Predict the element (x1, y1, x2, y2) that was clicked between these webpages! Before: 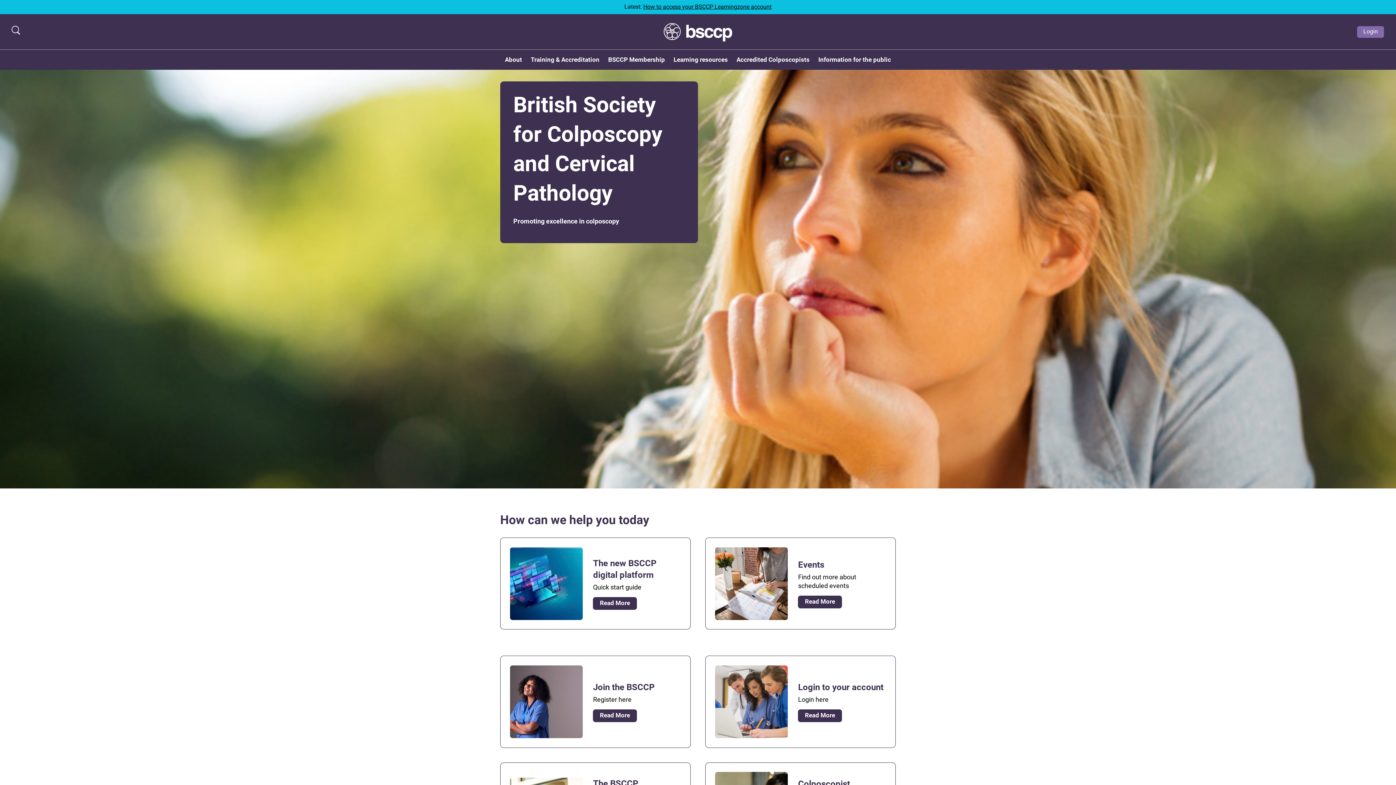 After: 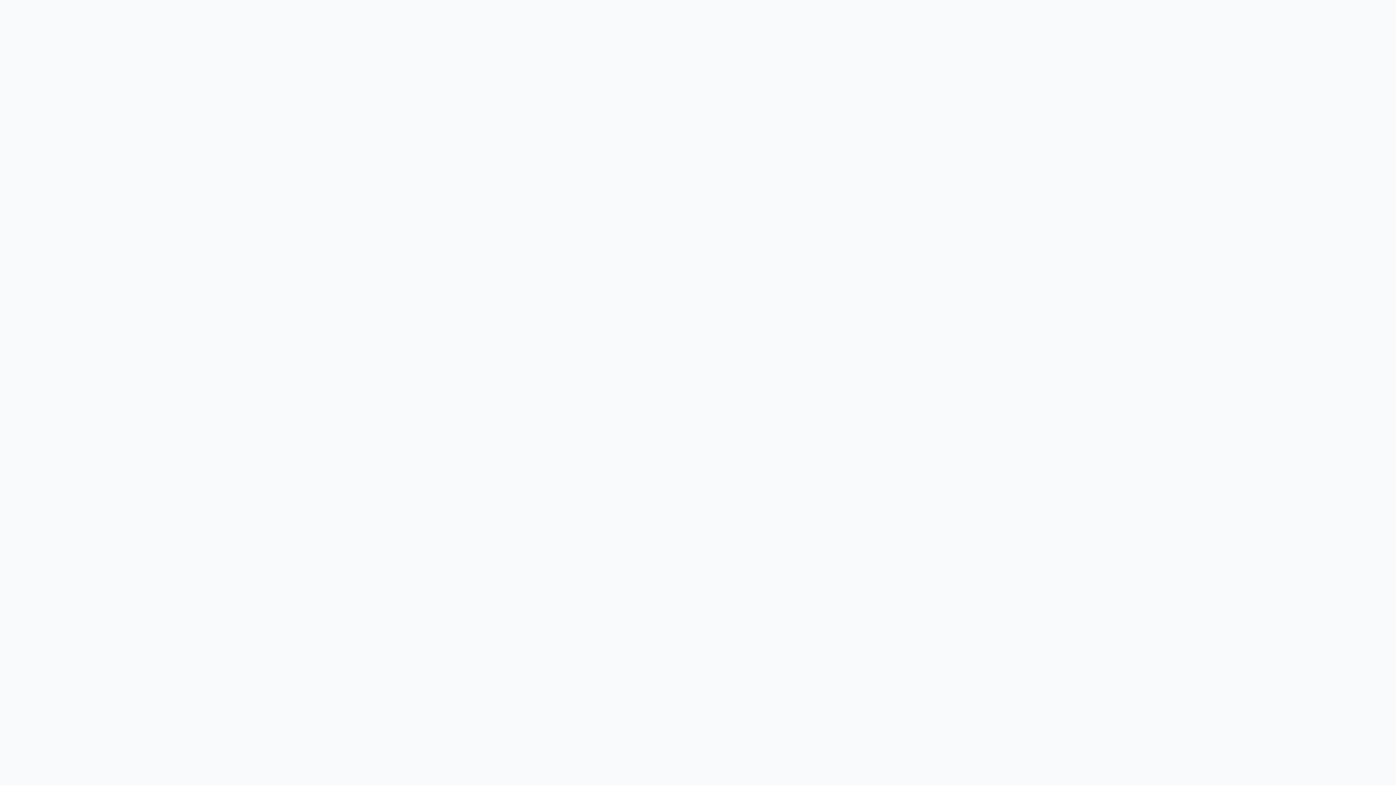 Action: bbox: (593, 597, 637, 610) label: Read More